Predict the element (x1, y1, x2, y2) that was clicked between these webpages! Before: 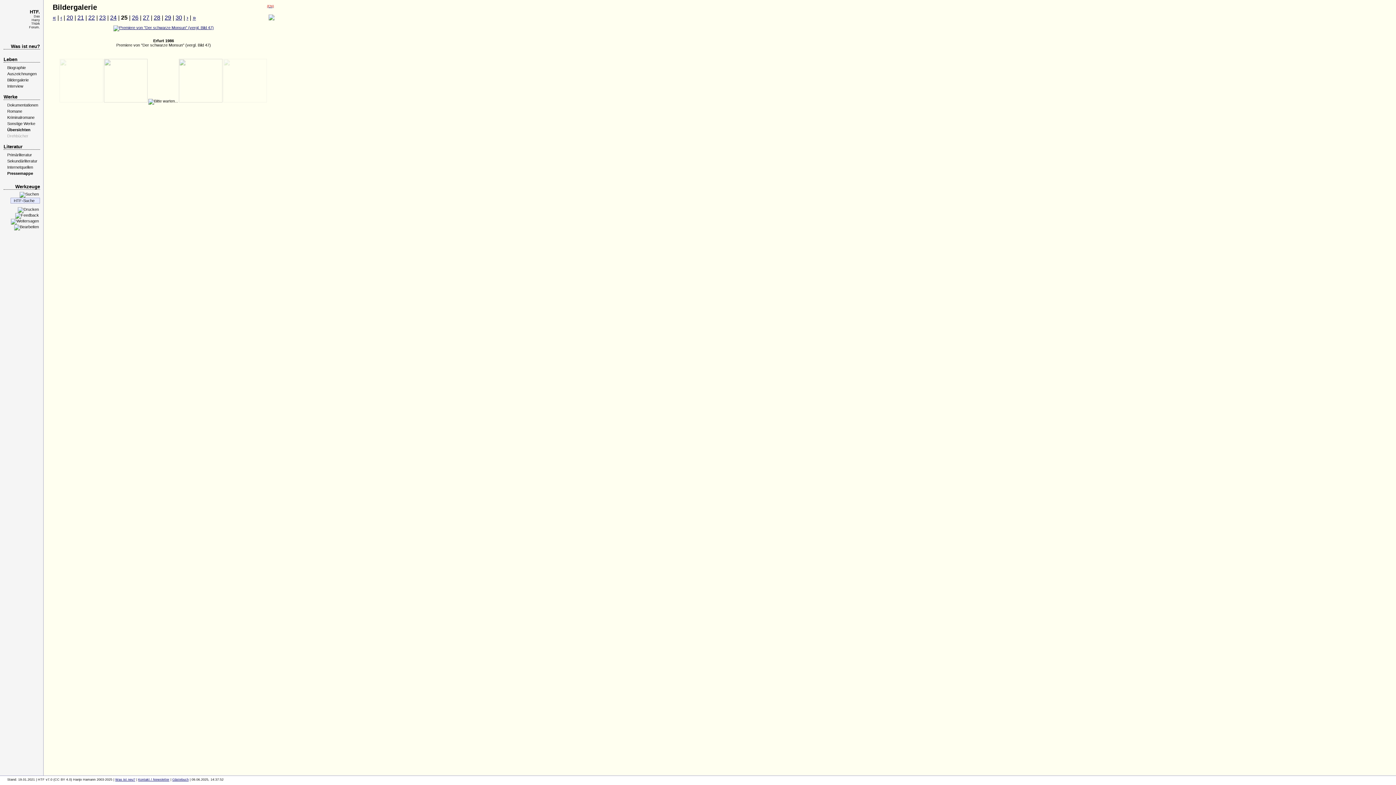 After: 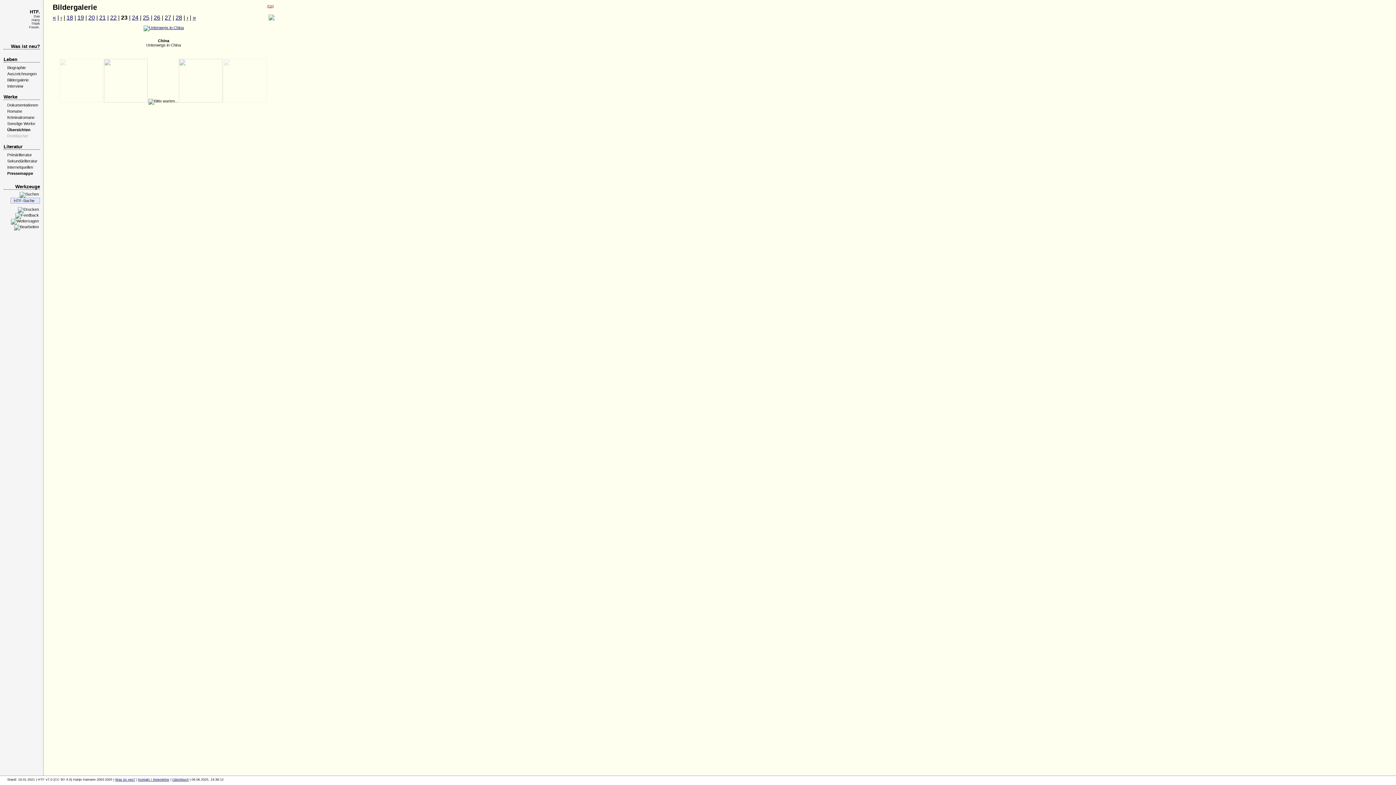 Action: bbox: (99, 14, 105, 20) label: 23